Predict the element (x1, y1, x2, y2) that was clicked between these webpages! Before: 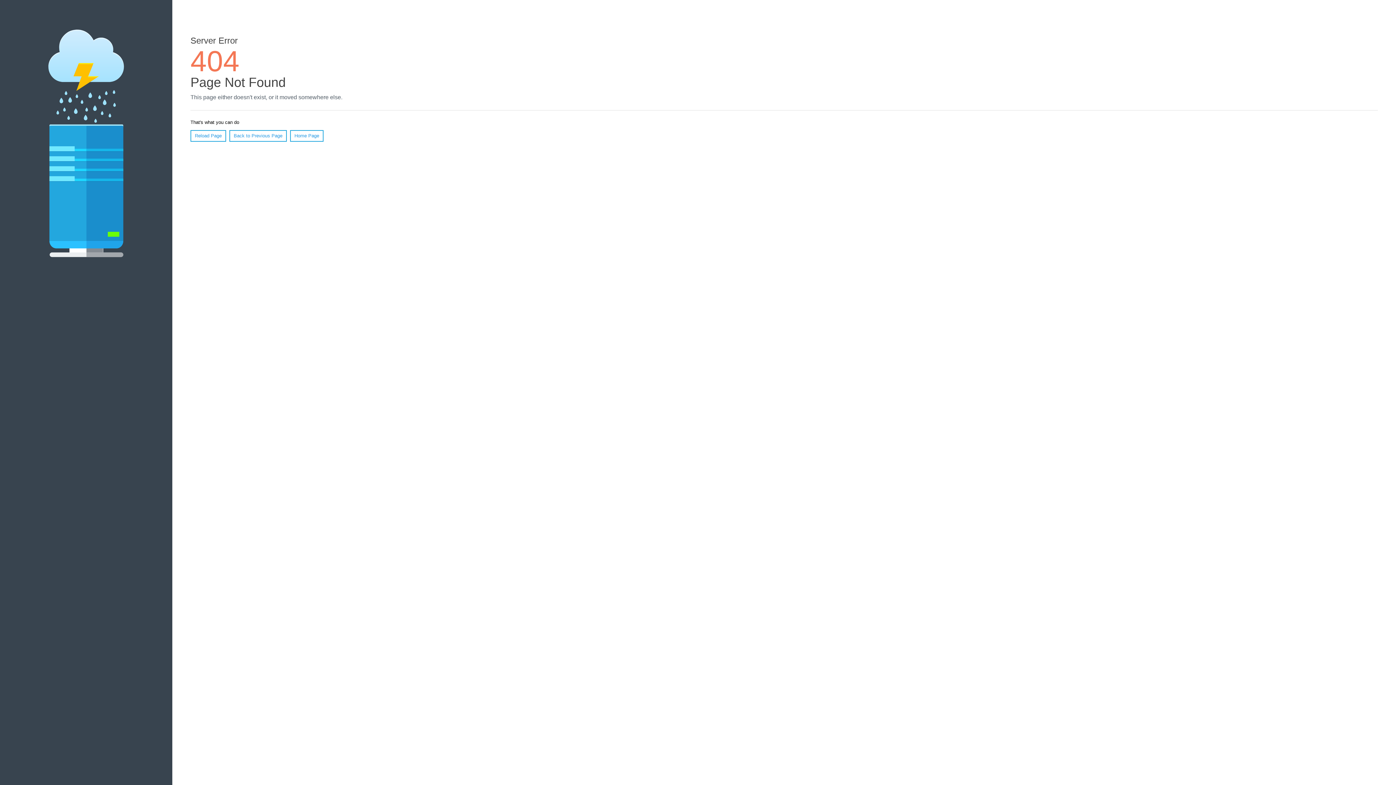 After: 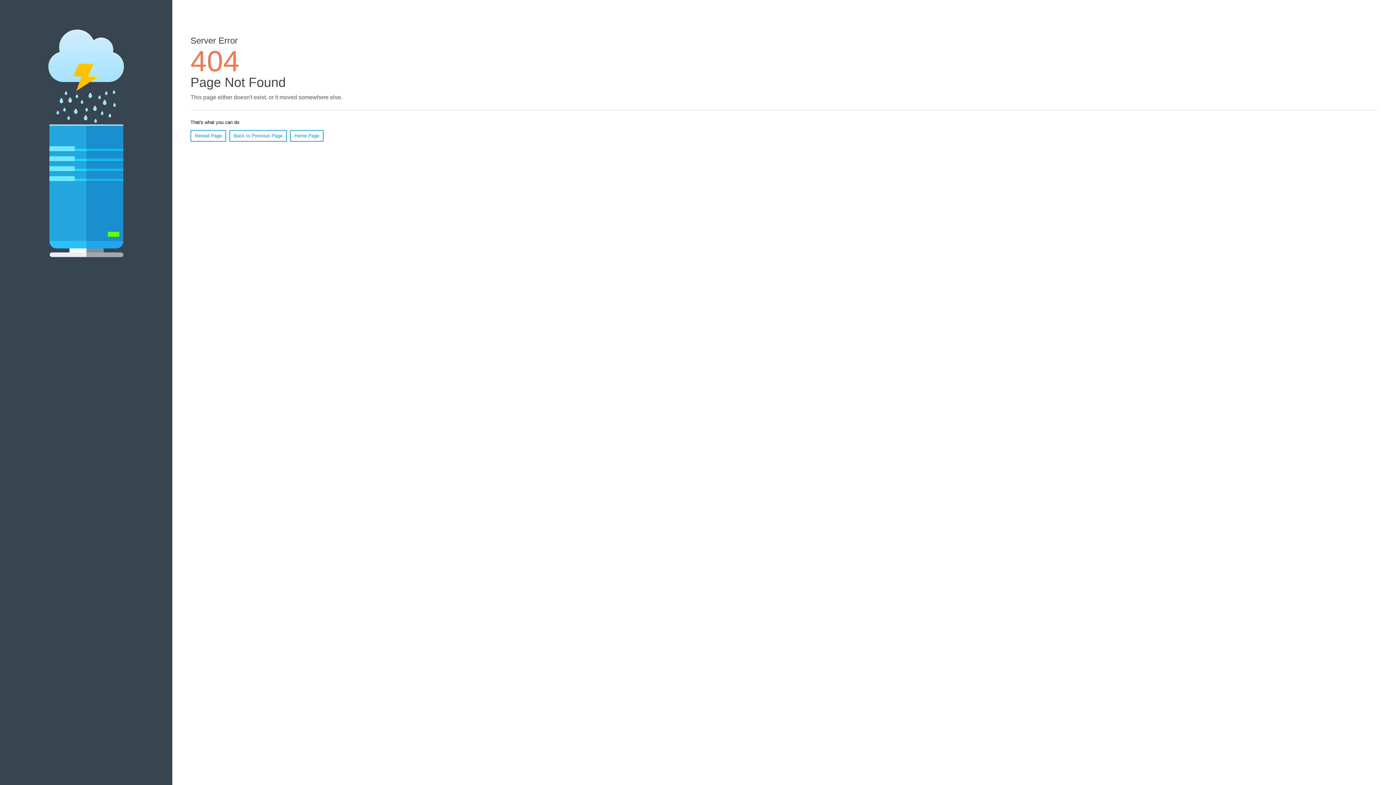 Action: bbox: (190, 130, 226, 141) label: Reload Page